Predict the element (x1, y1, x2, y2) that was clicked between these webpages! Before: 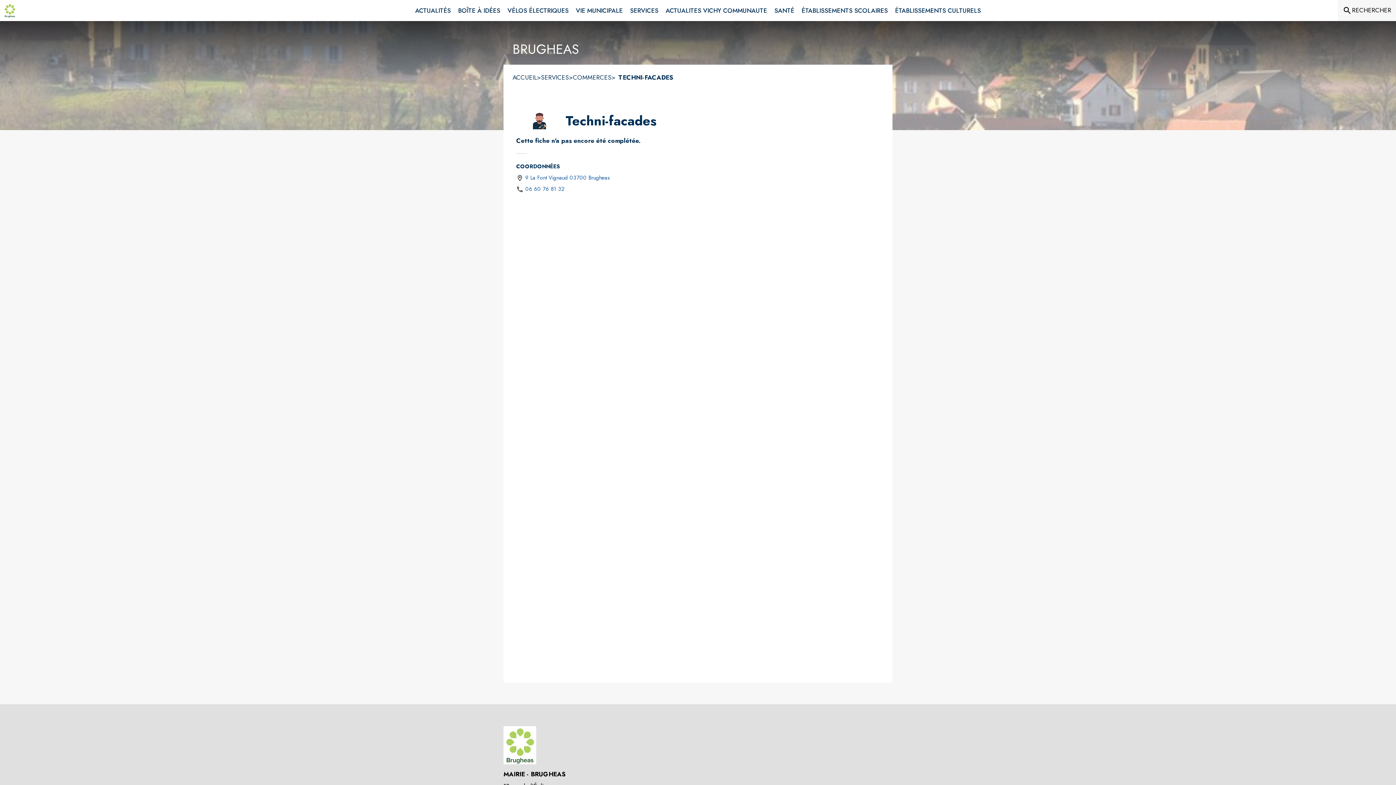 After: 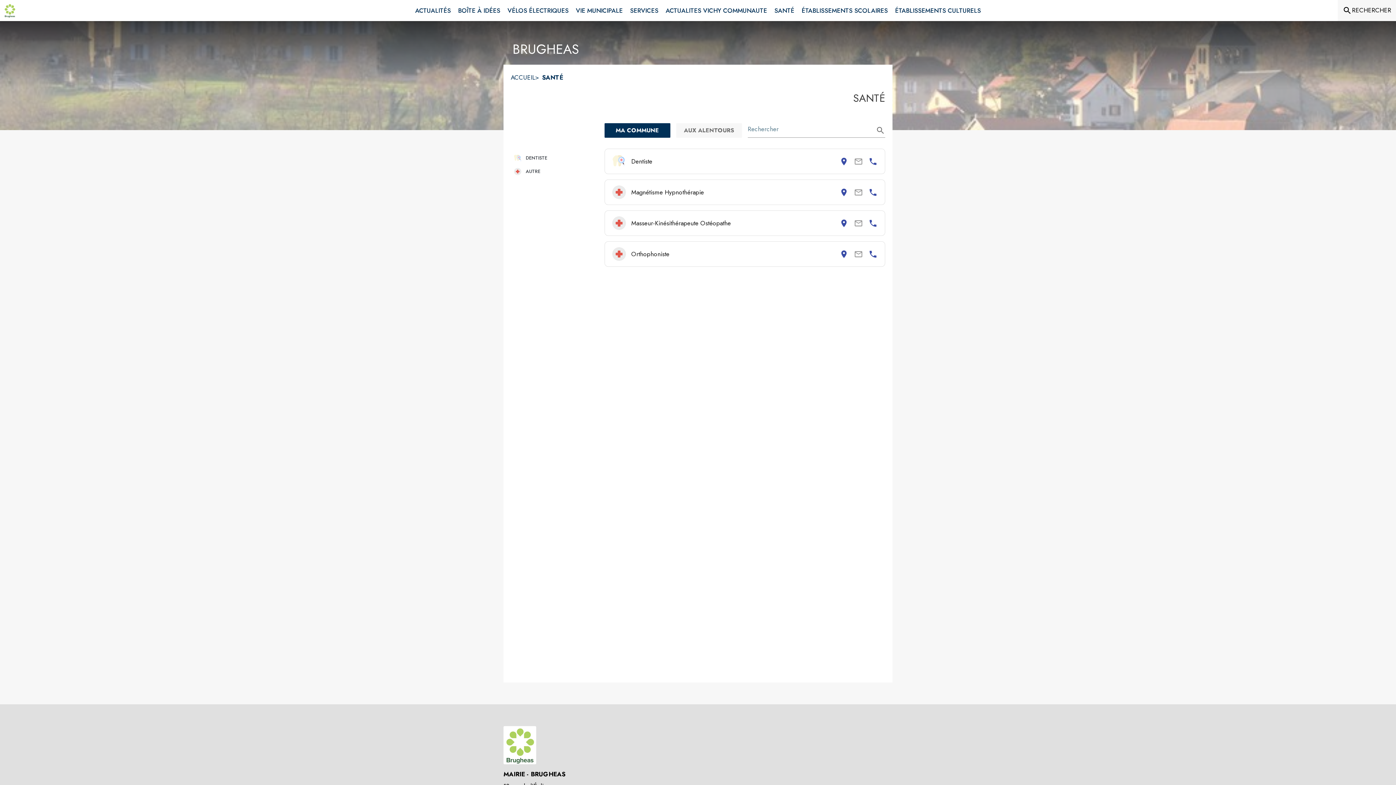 Action: label: Santé bbox: (770, 0, 798, 21)